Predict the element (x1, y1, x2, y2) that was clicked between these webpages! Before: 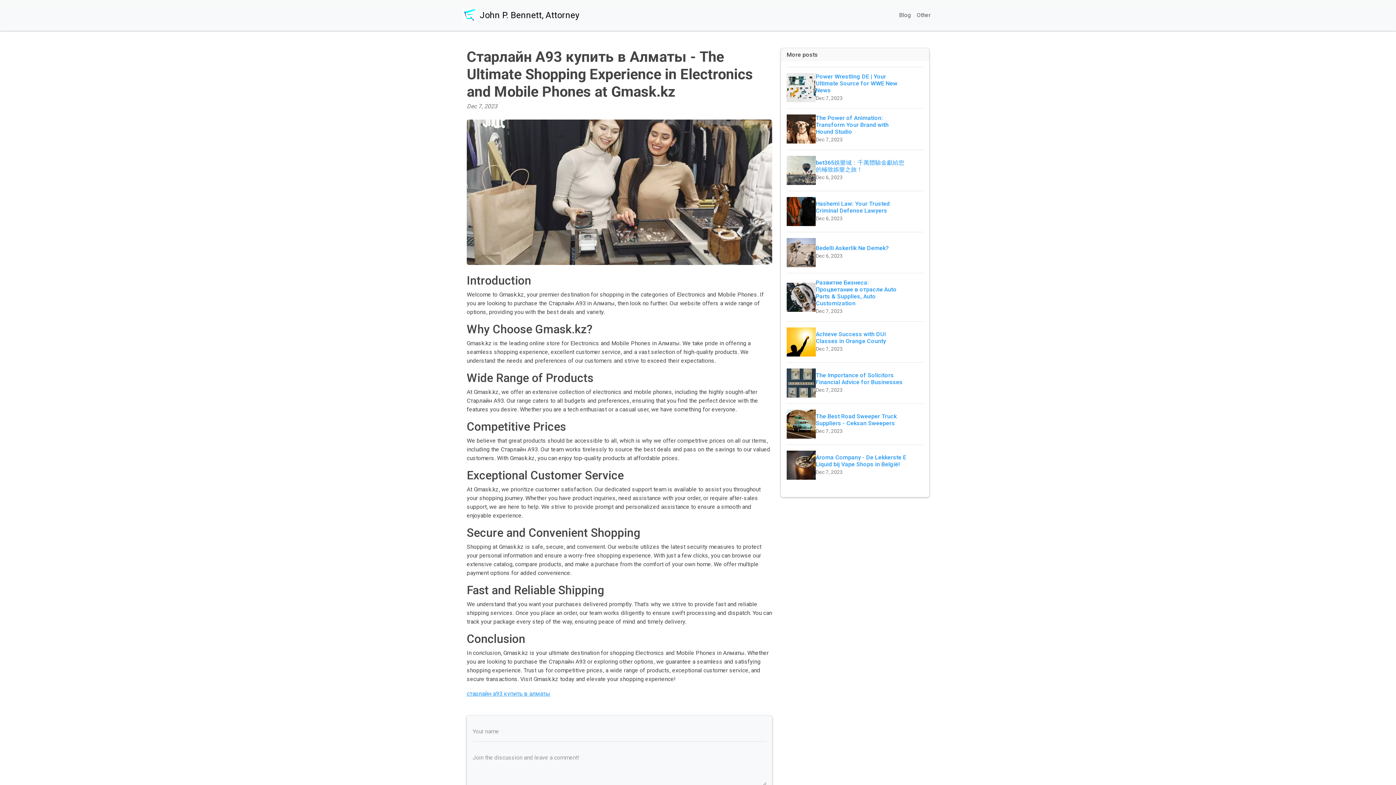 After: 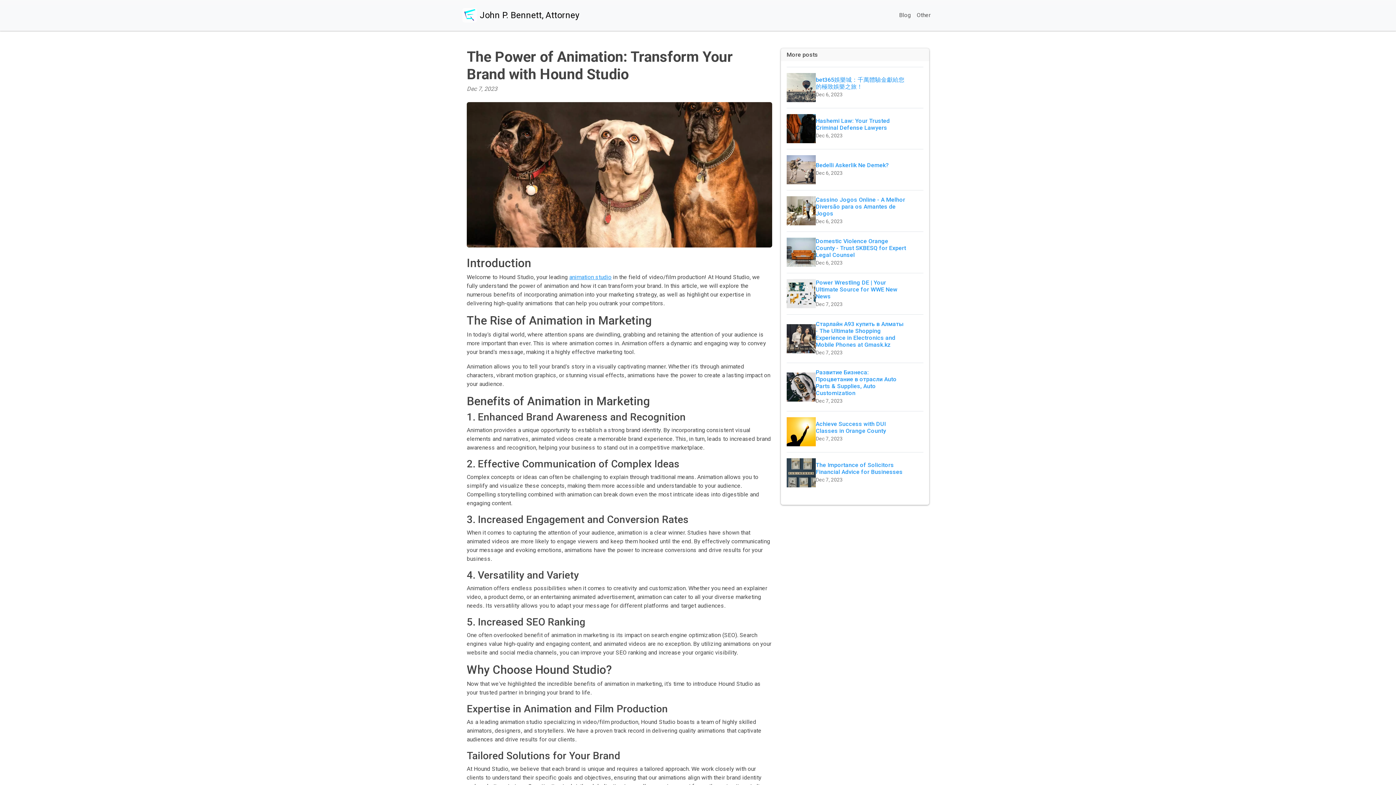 Action: label: The Power of Animation: Transform Your Brand with Hound Studio
Dec 7, 2023 bbox: (786, 108, 923, 149)